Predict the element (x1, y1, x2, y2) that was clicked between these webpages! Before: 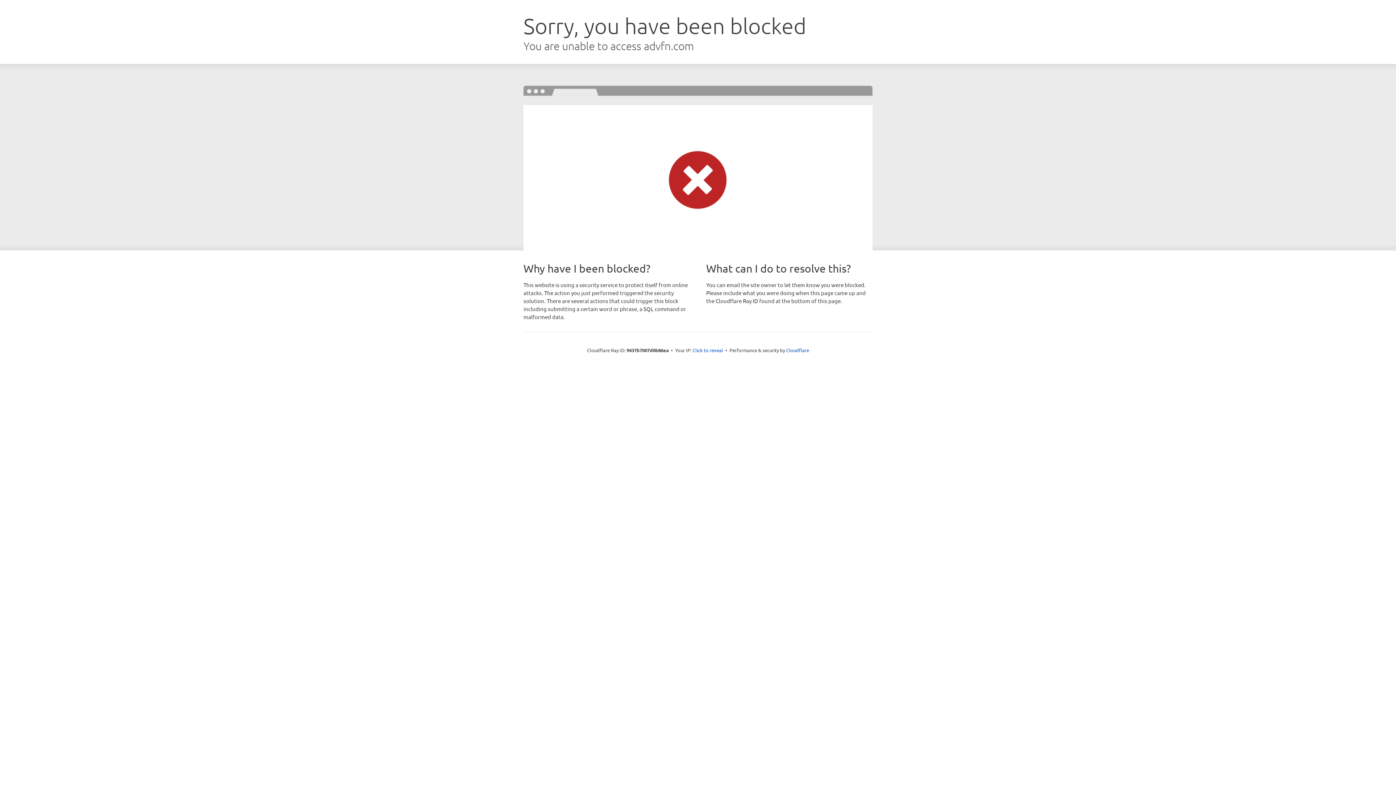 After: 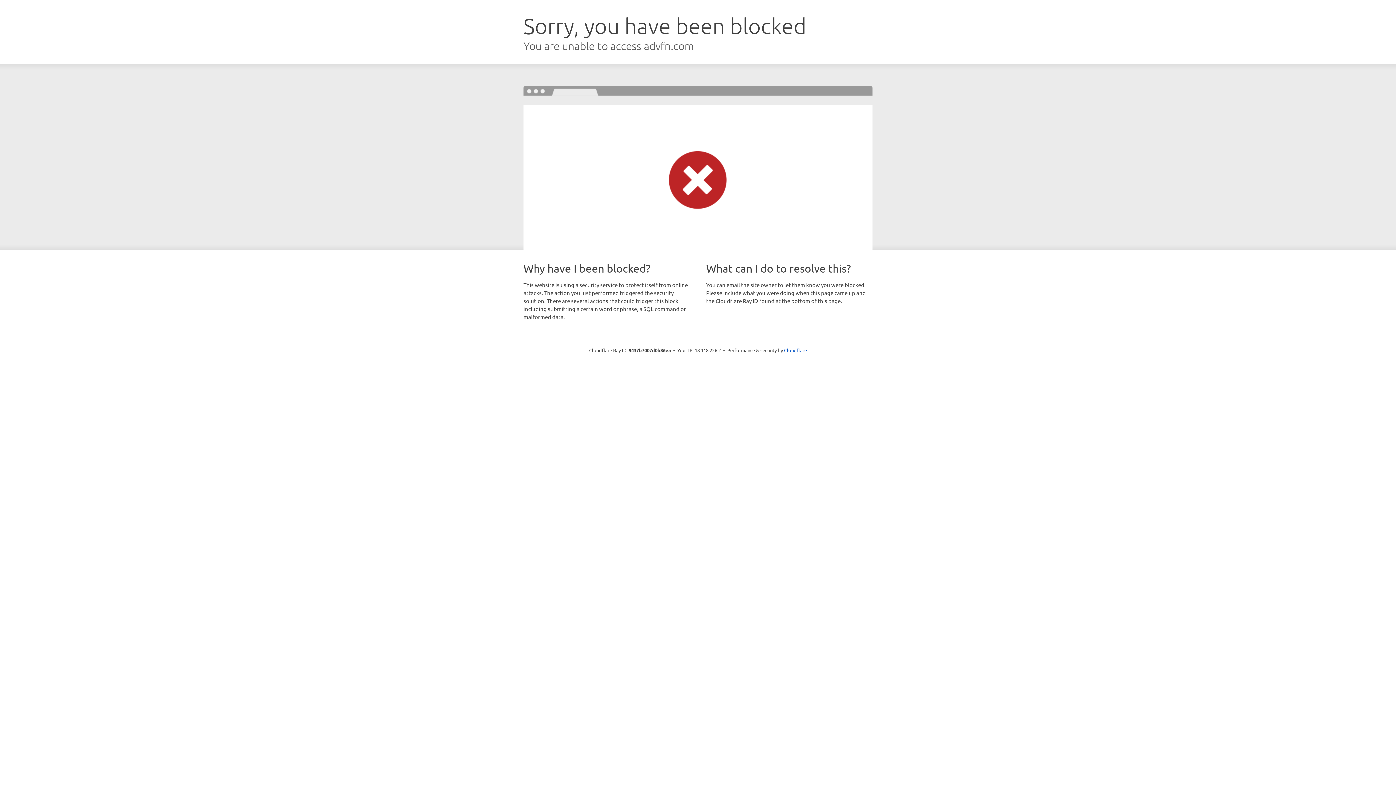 Action: bbox: (692, 346, 723, 353) label: Click to reveal